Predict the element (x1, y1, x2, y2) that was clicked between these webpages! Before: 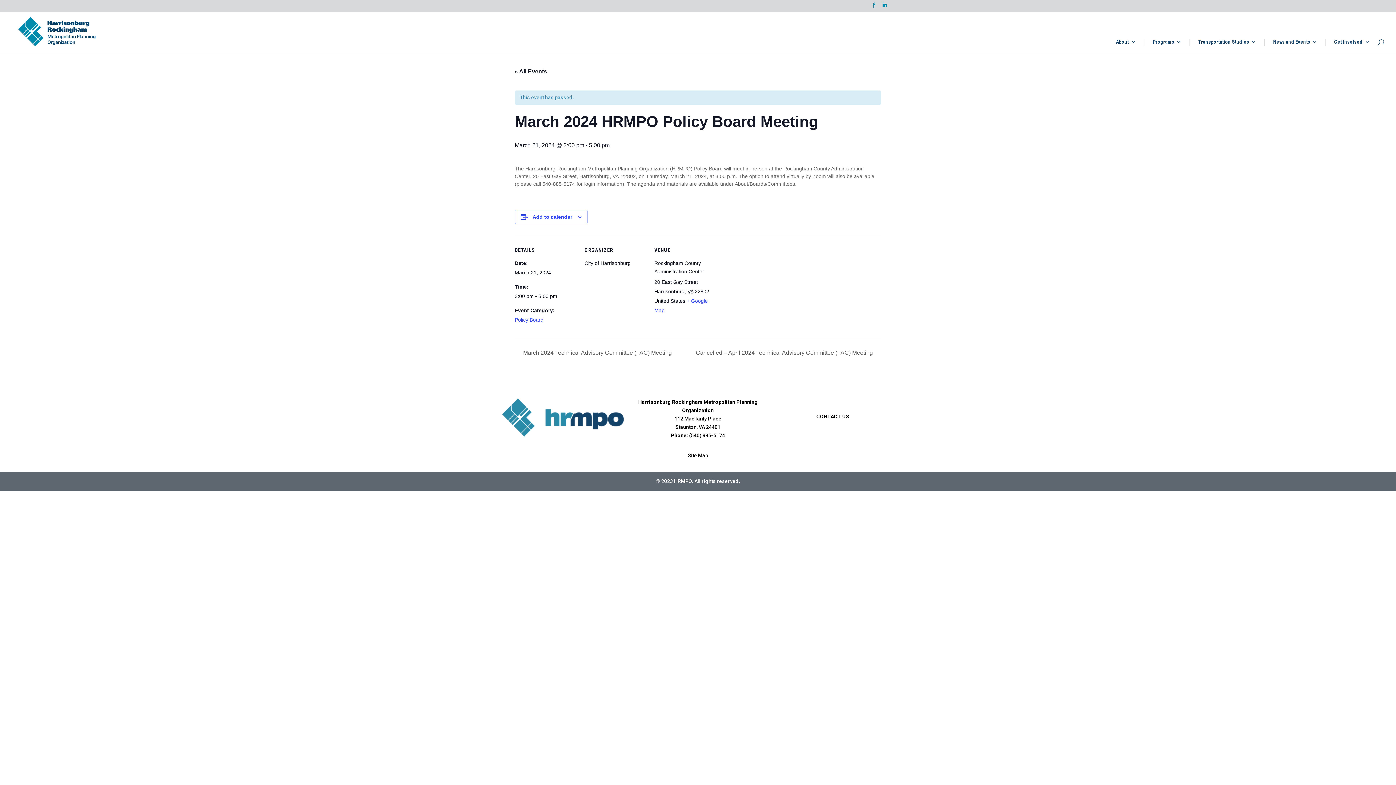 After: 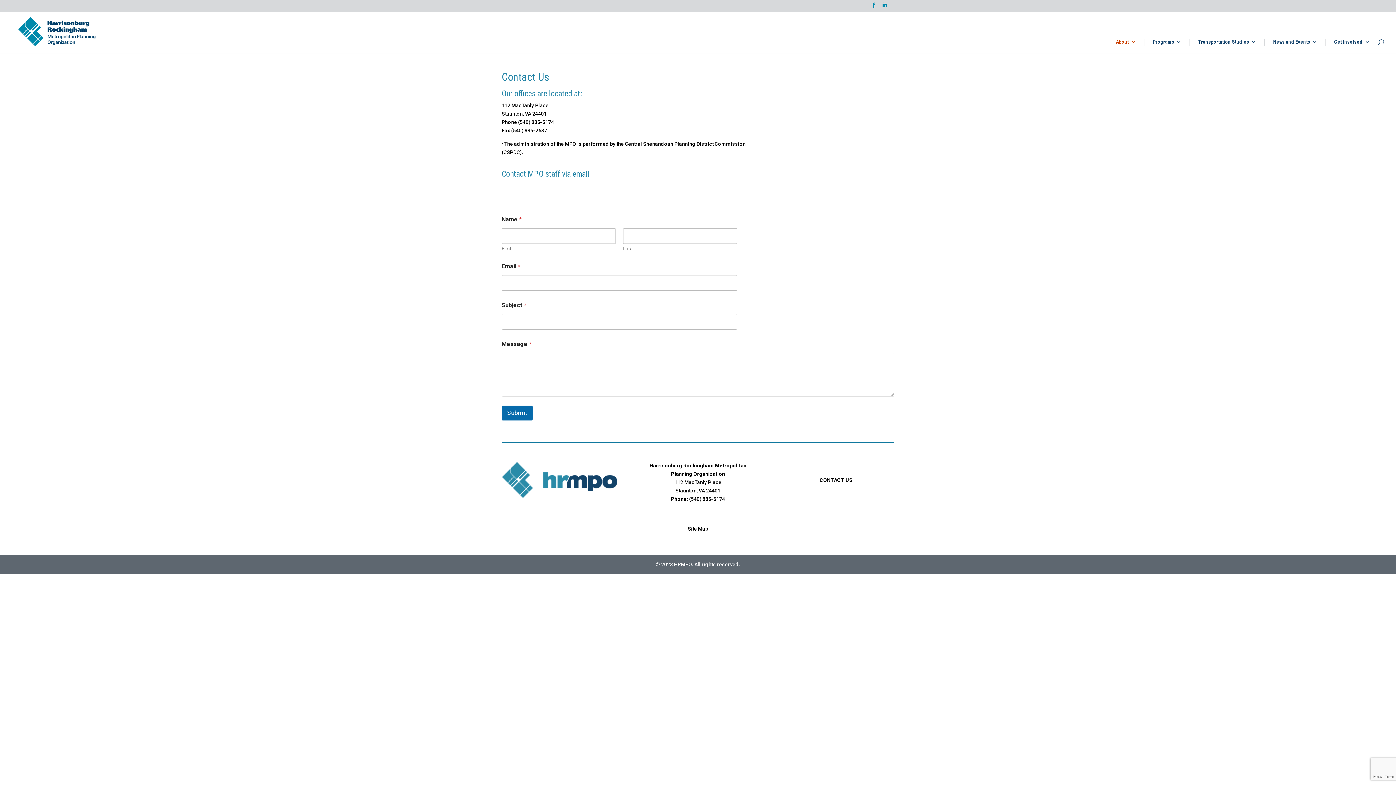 Action: label: CONTACT US bbox: (771, 412, 894, 421)